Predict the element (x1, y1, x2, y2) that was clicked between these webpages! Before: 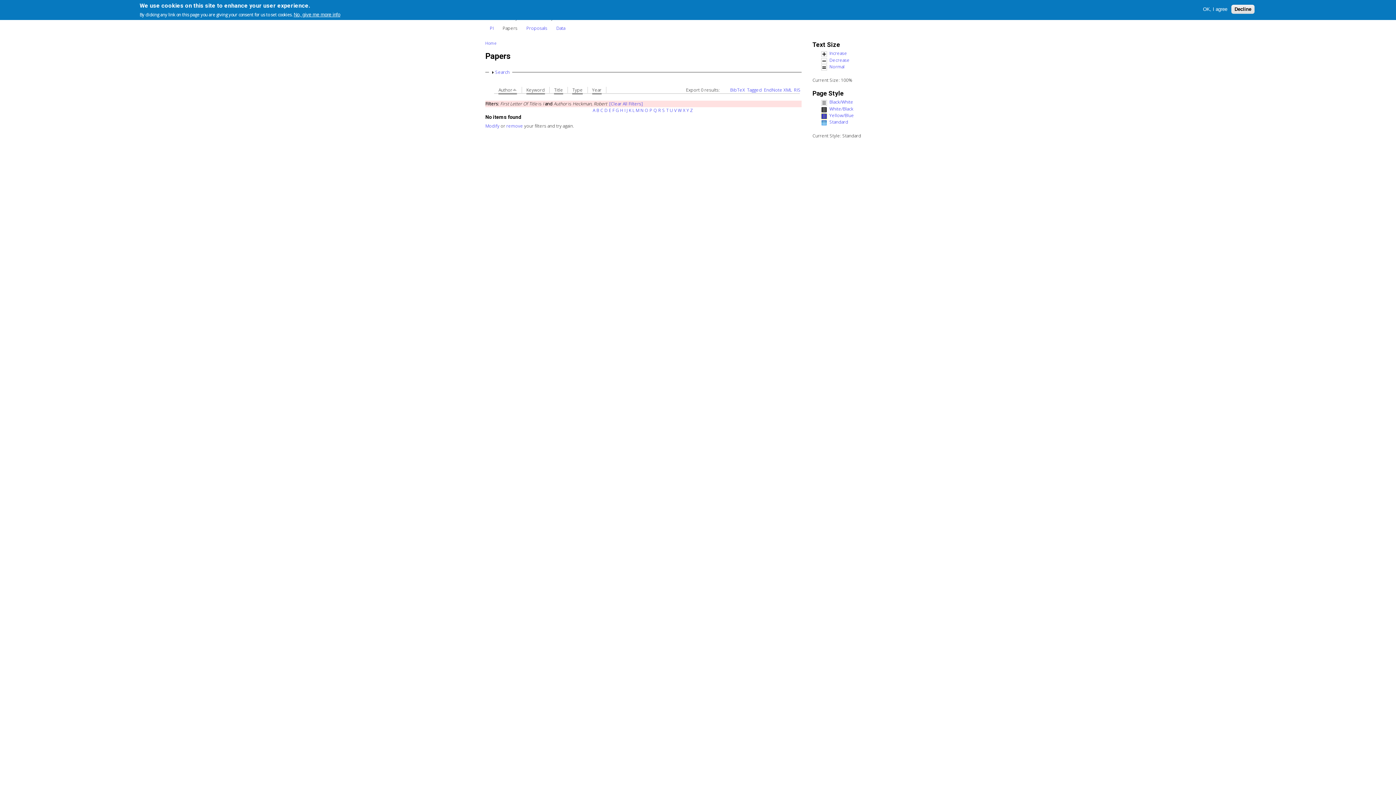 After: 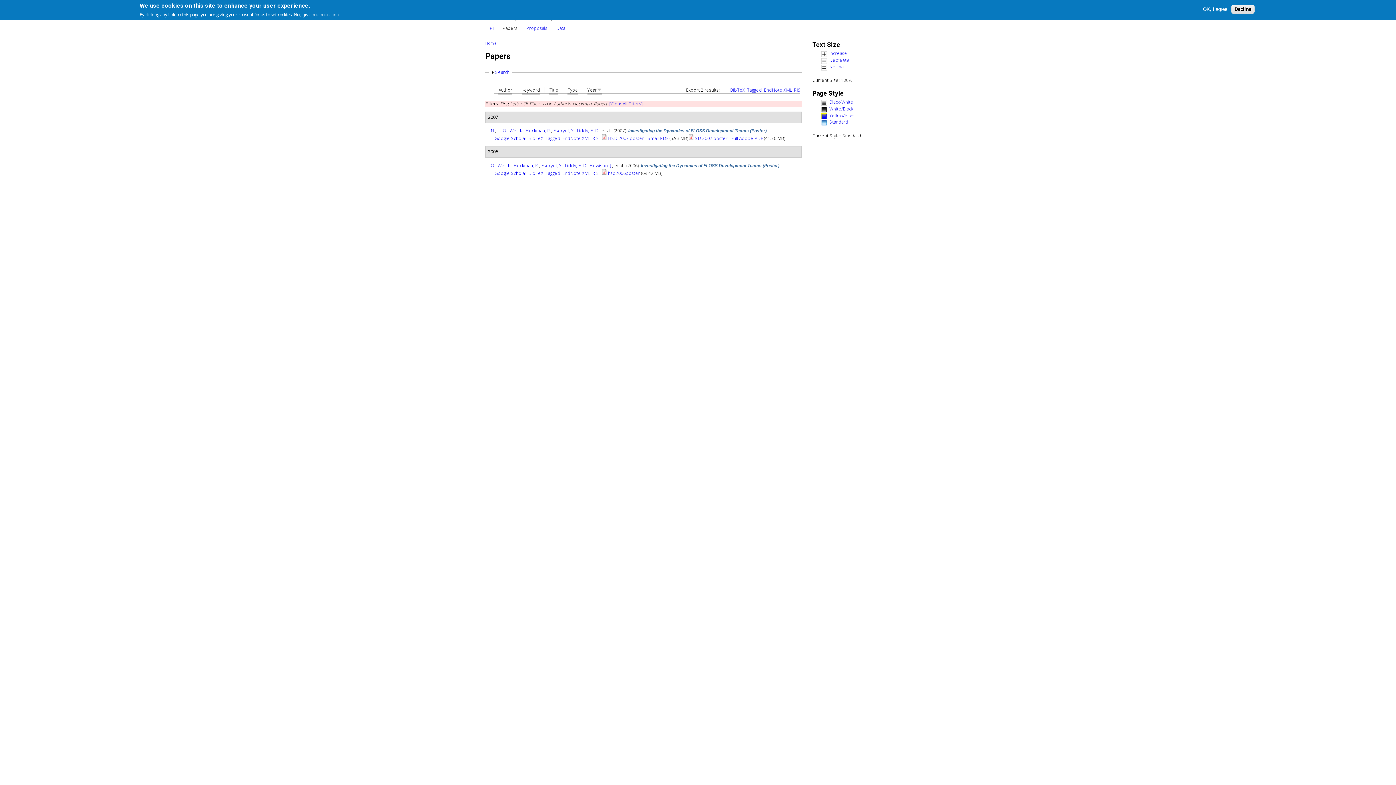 Action: label: Year bbox: (592, 87, 601, 94)